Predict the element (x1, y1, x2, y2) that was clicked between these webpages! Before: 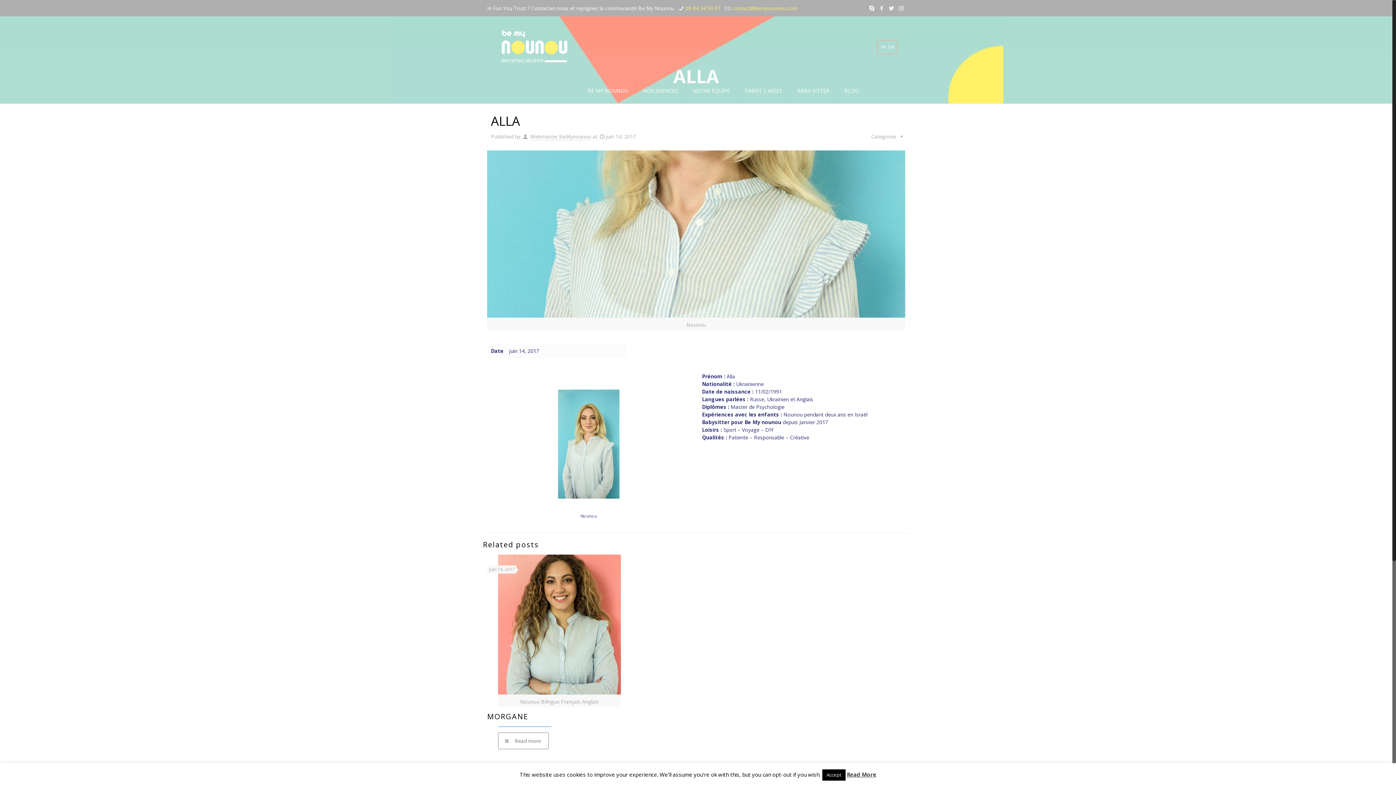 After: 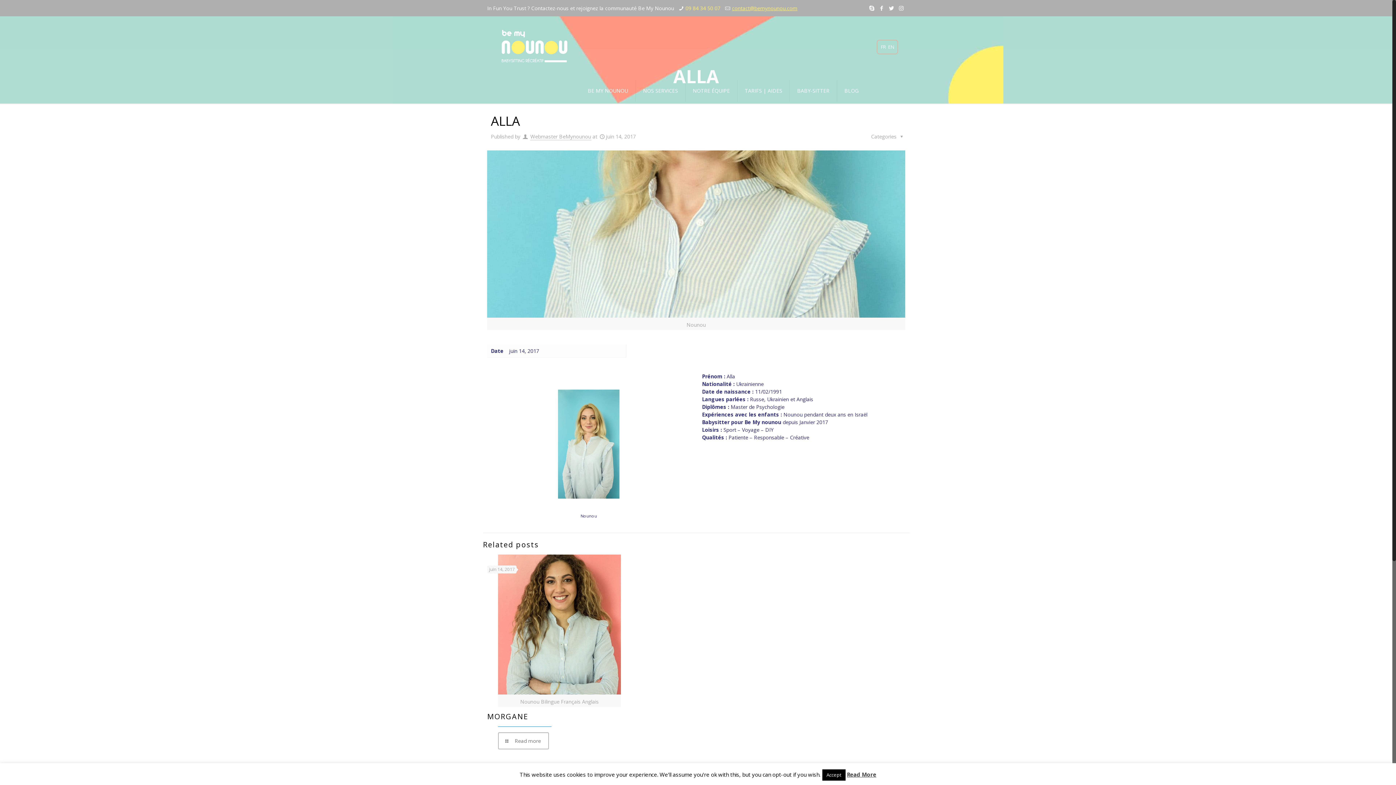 Action: bbox: (732, 4, 797, 11) label: contact@bemynounou.com